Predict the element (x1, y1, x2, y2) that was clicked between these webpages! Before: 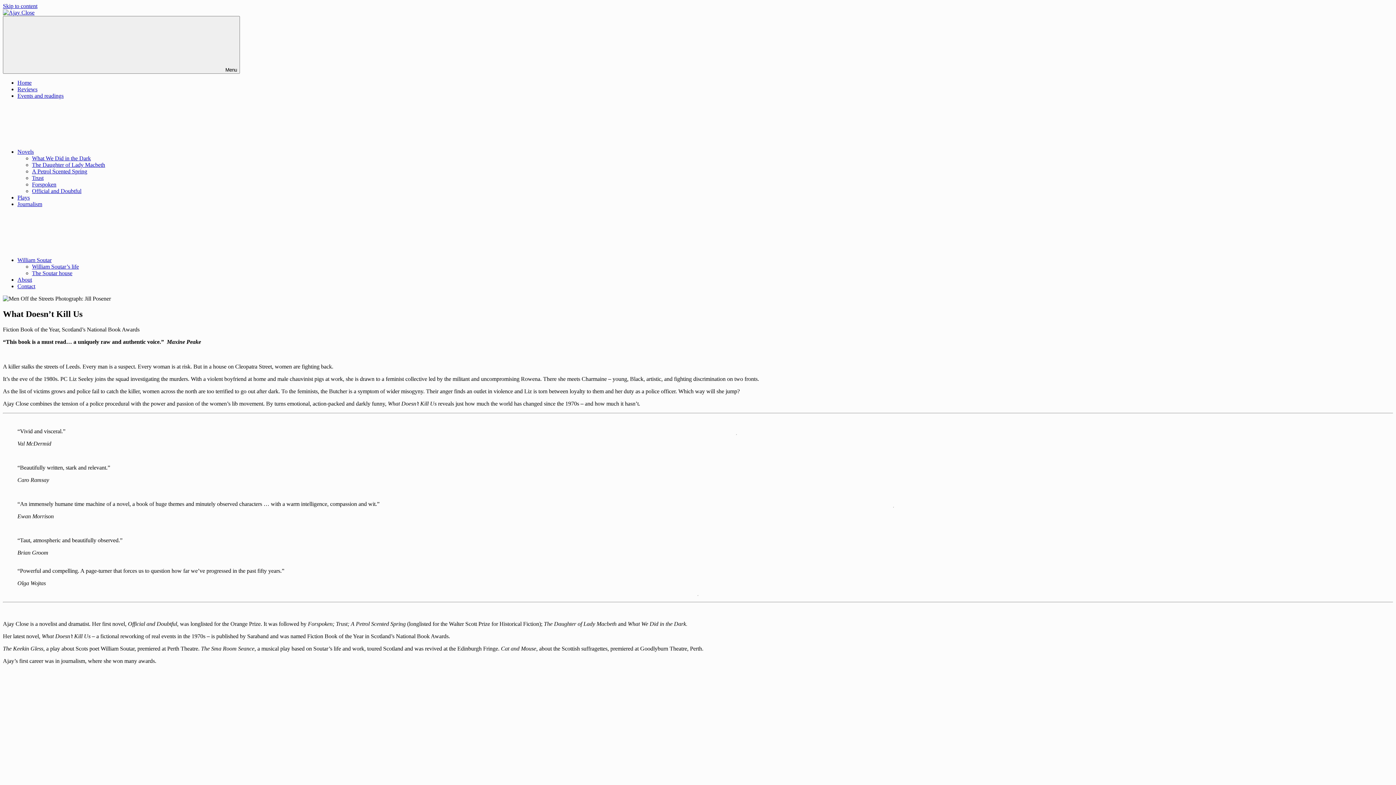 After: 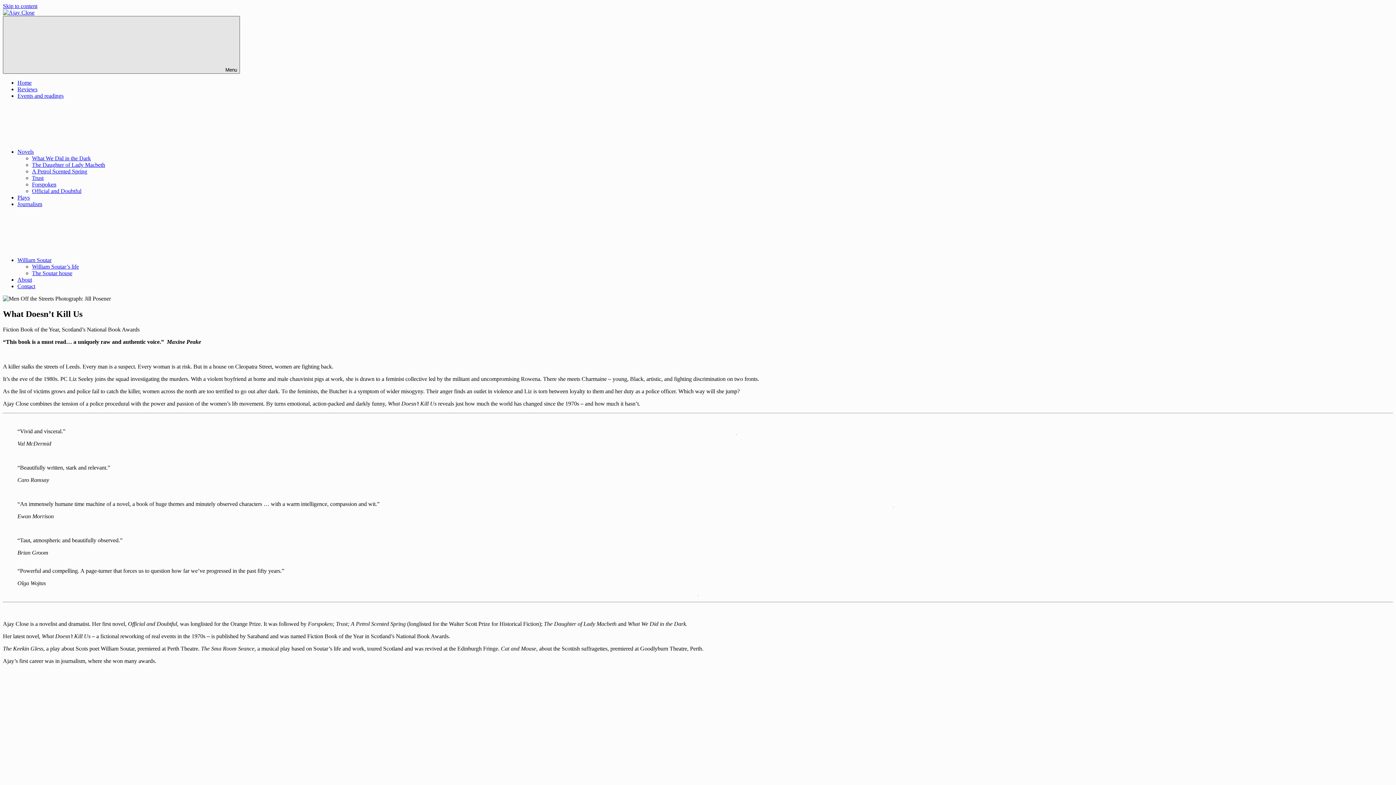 Action: label:  Menu bbox: (2, 16, 240, 73)